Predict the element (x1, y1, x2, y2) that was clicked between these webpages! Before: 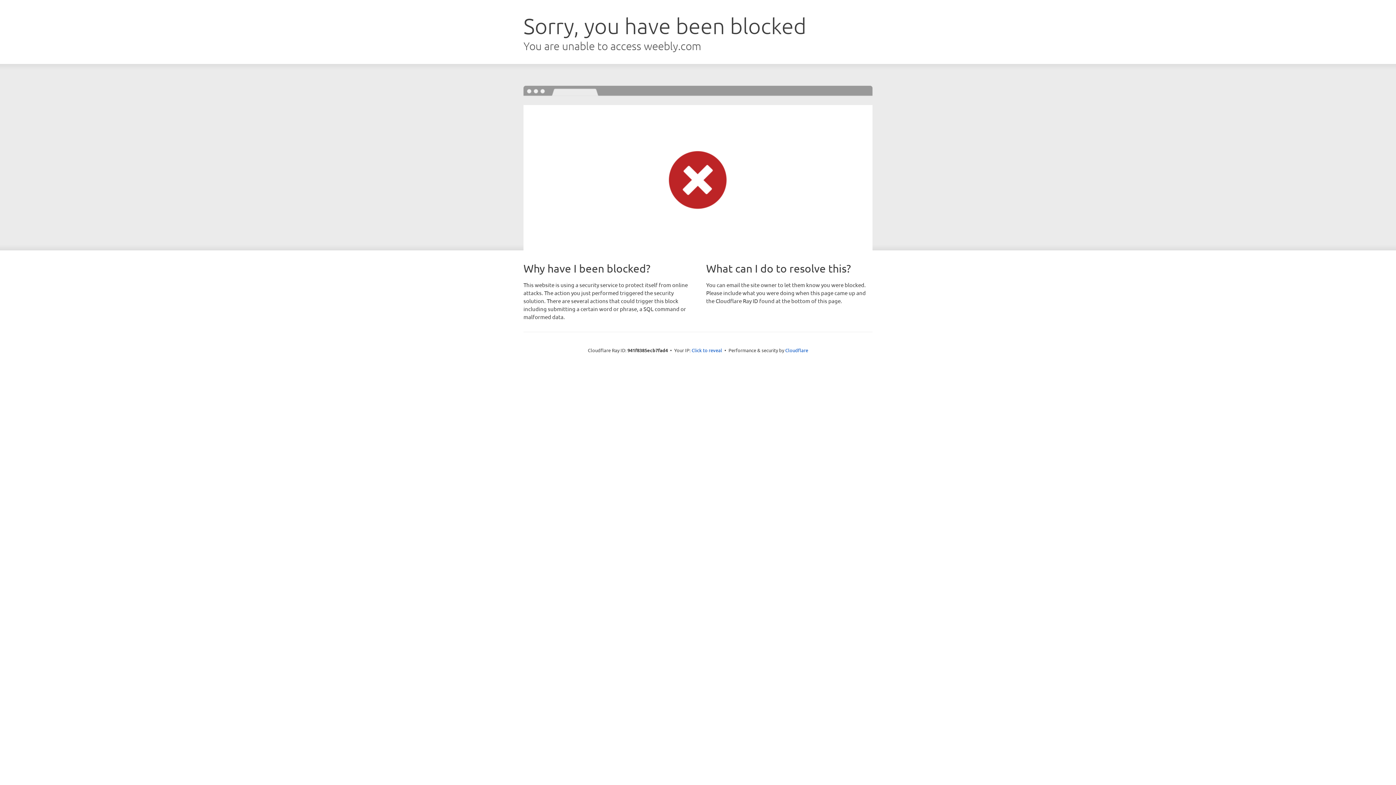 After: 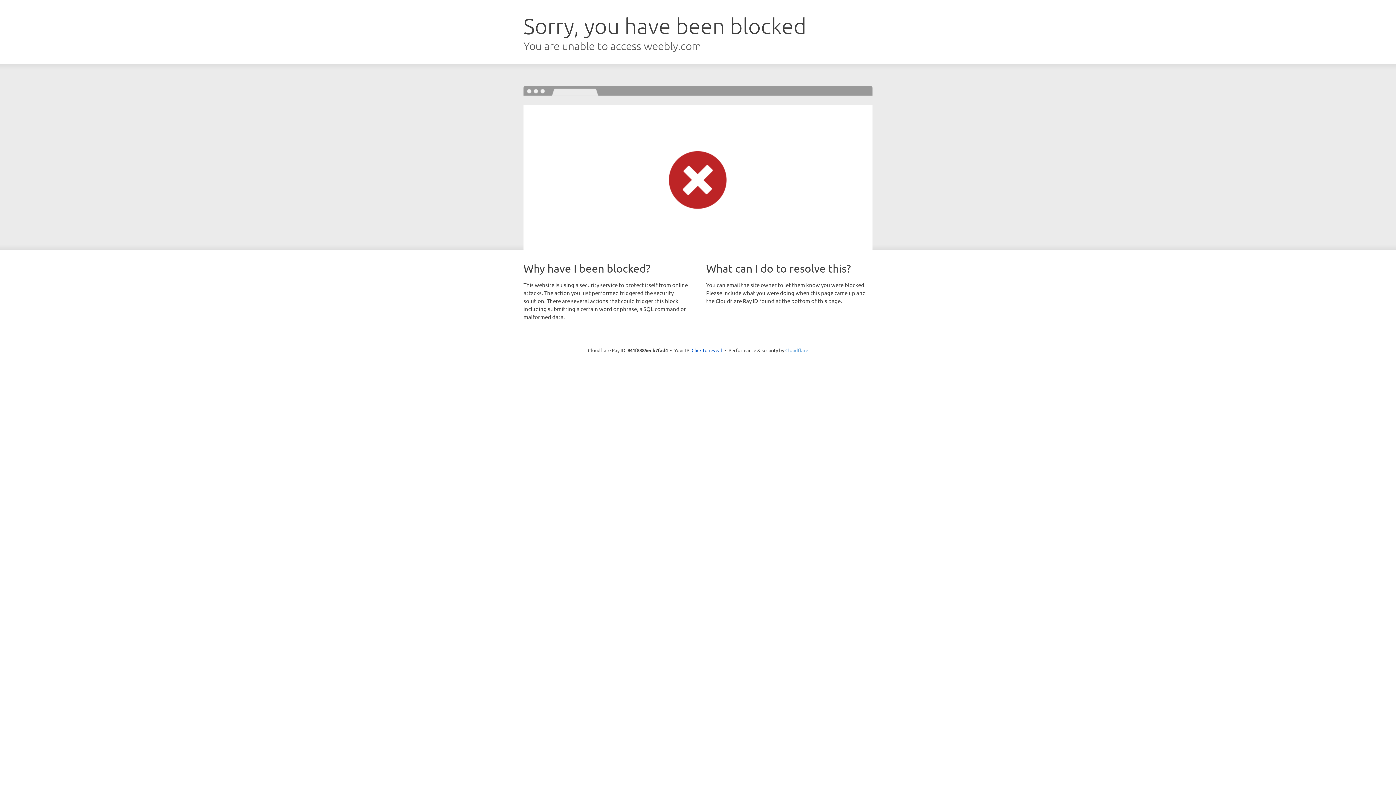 Action: label: Cloudflare bbox: (785, 347, 808, 353)